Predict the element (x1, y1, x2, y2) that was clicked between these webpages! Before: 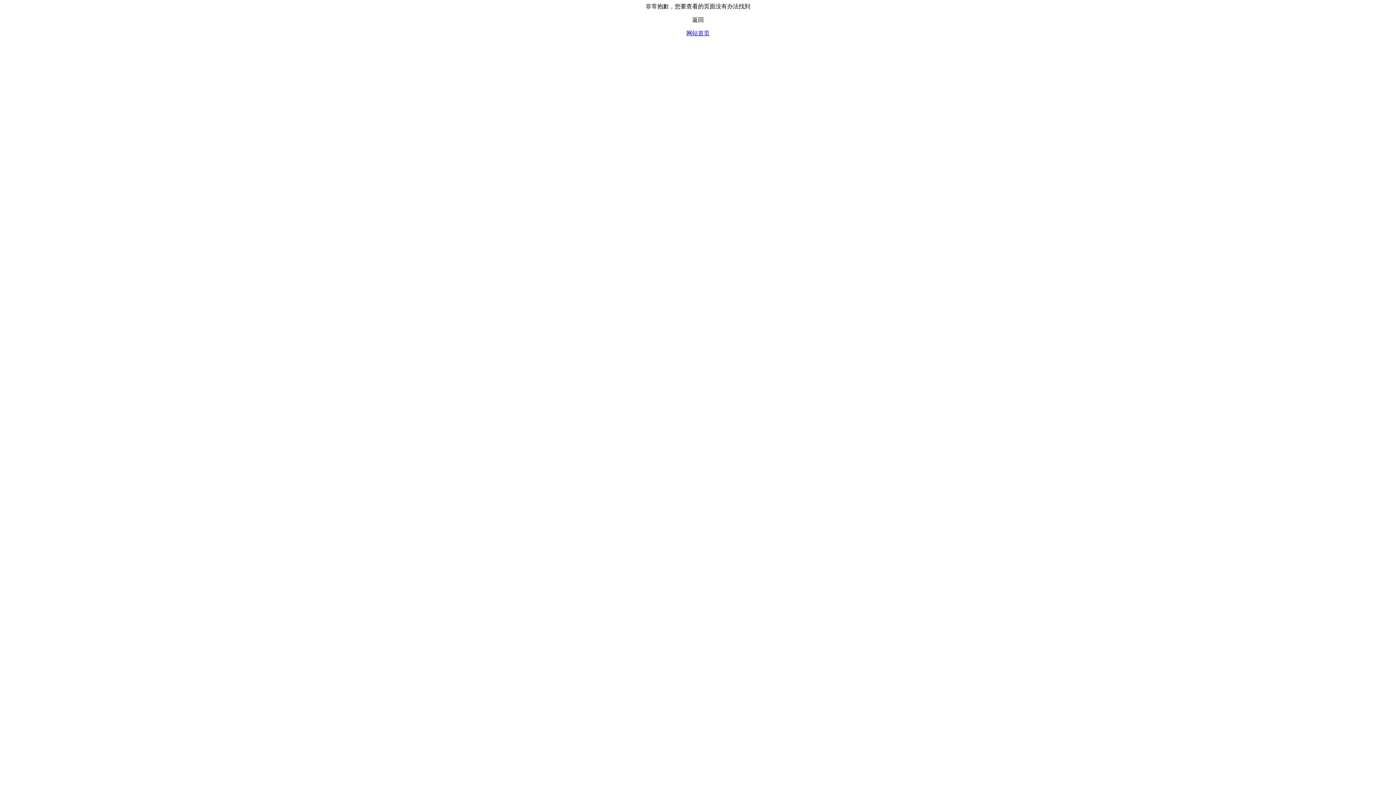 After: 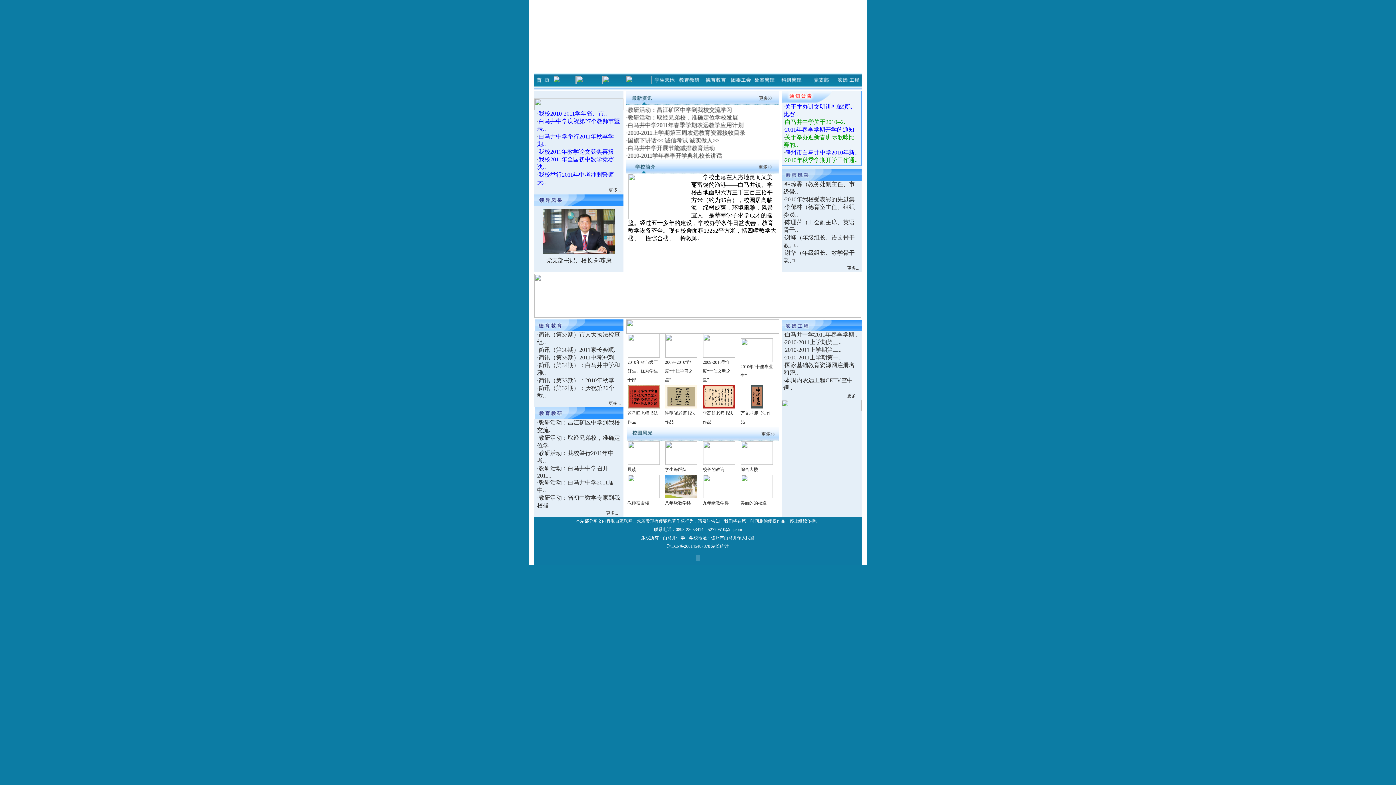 Action: label: 网站首页 bbox: (686, 30, 709, 36)